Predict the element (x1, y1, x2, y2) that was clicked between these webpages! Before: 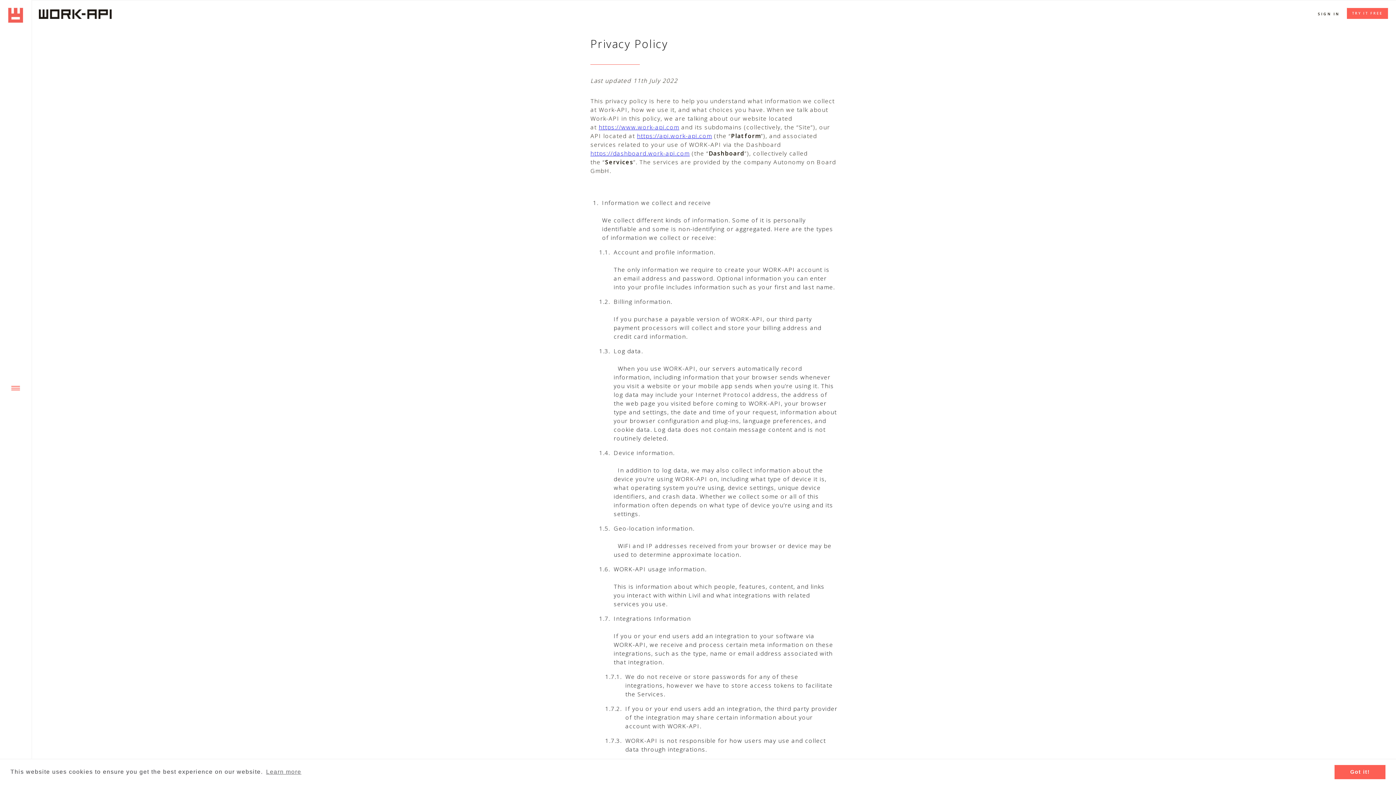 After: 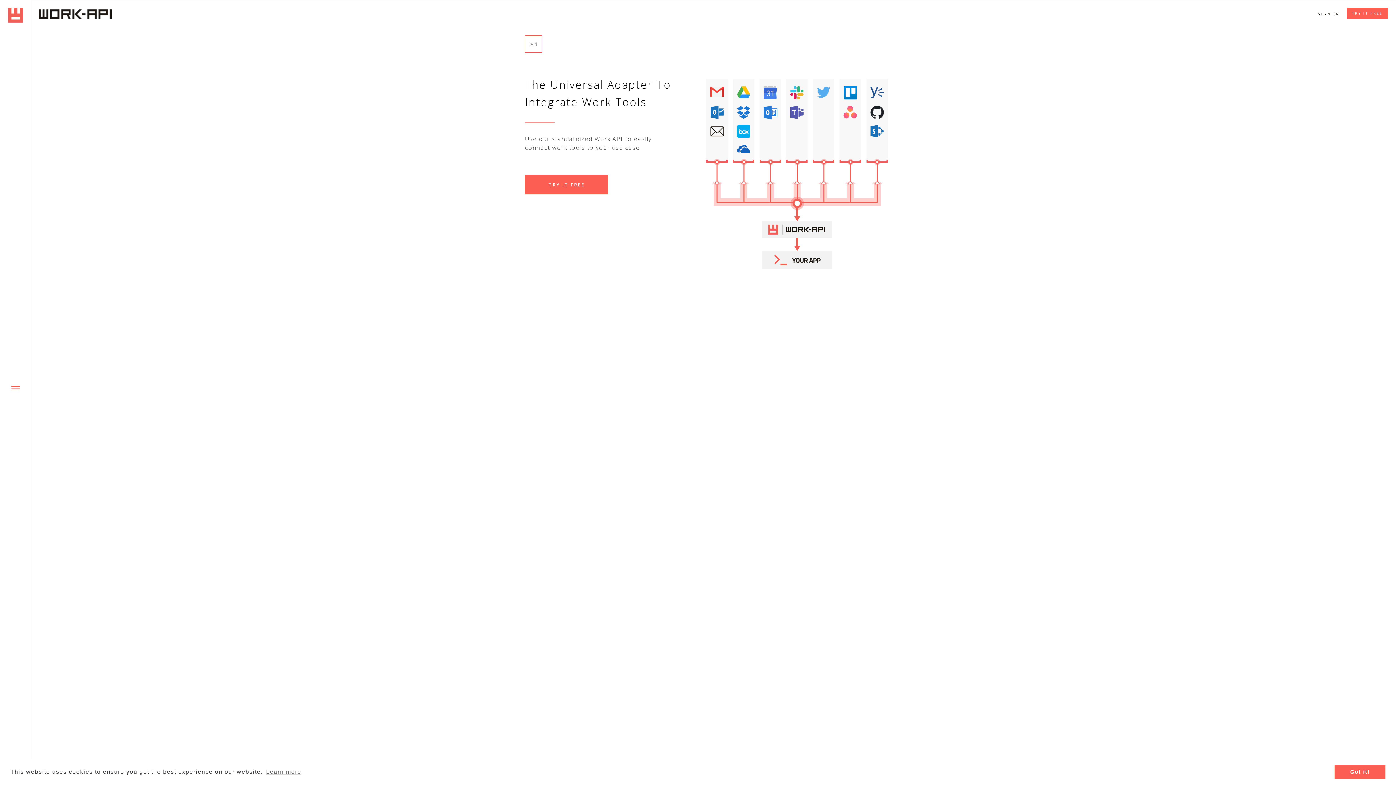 Action: bbox: (39, 11, 111, 19)